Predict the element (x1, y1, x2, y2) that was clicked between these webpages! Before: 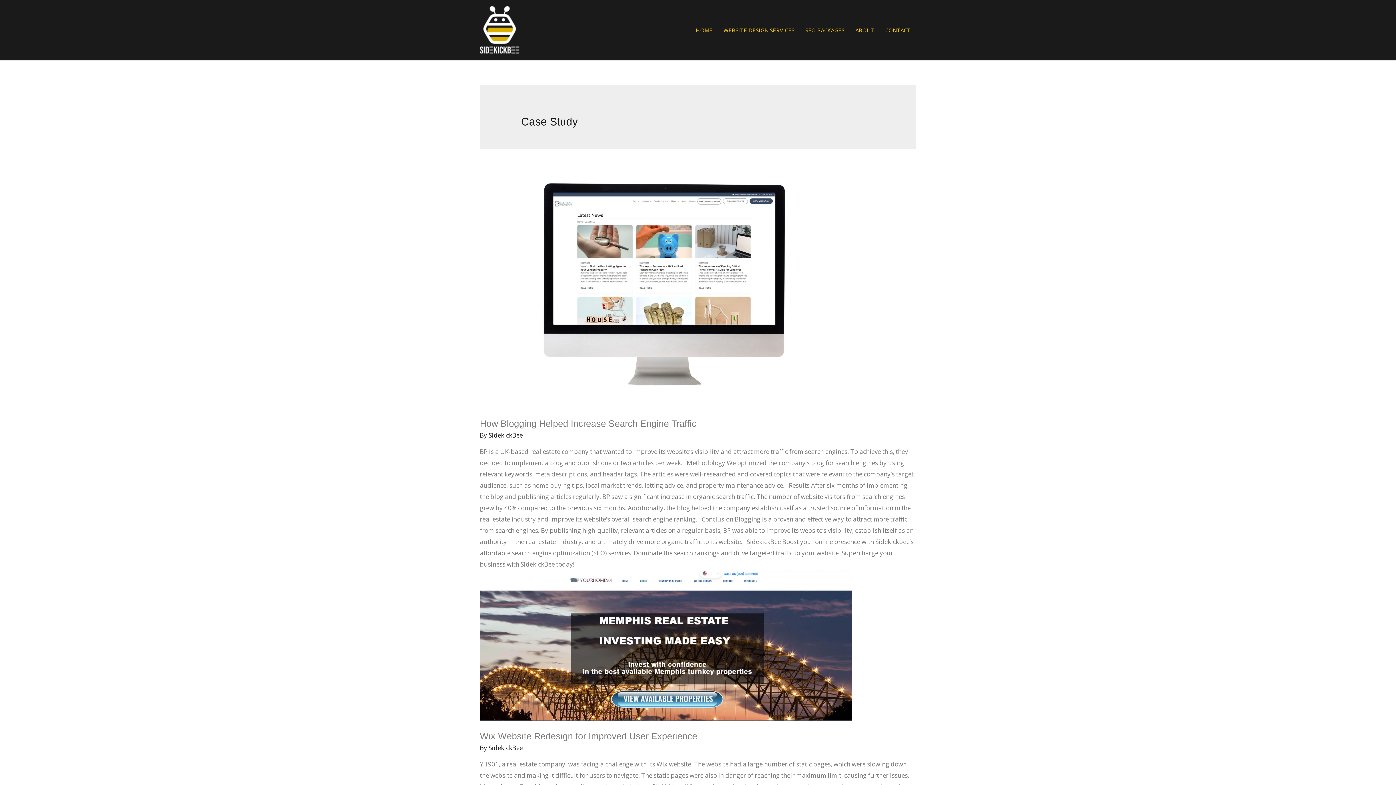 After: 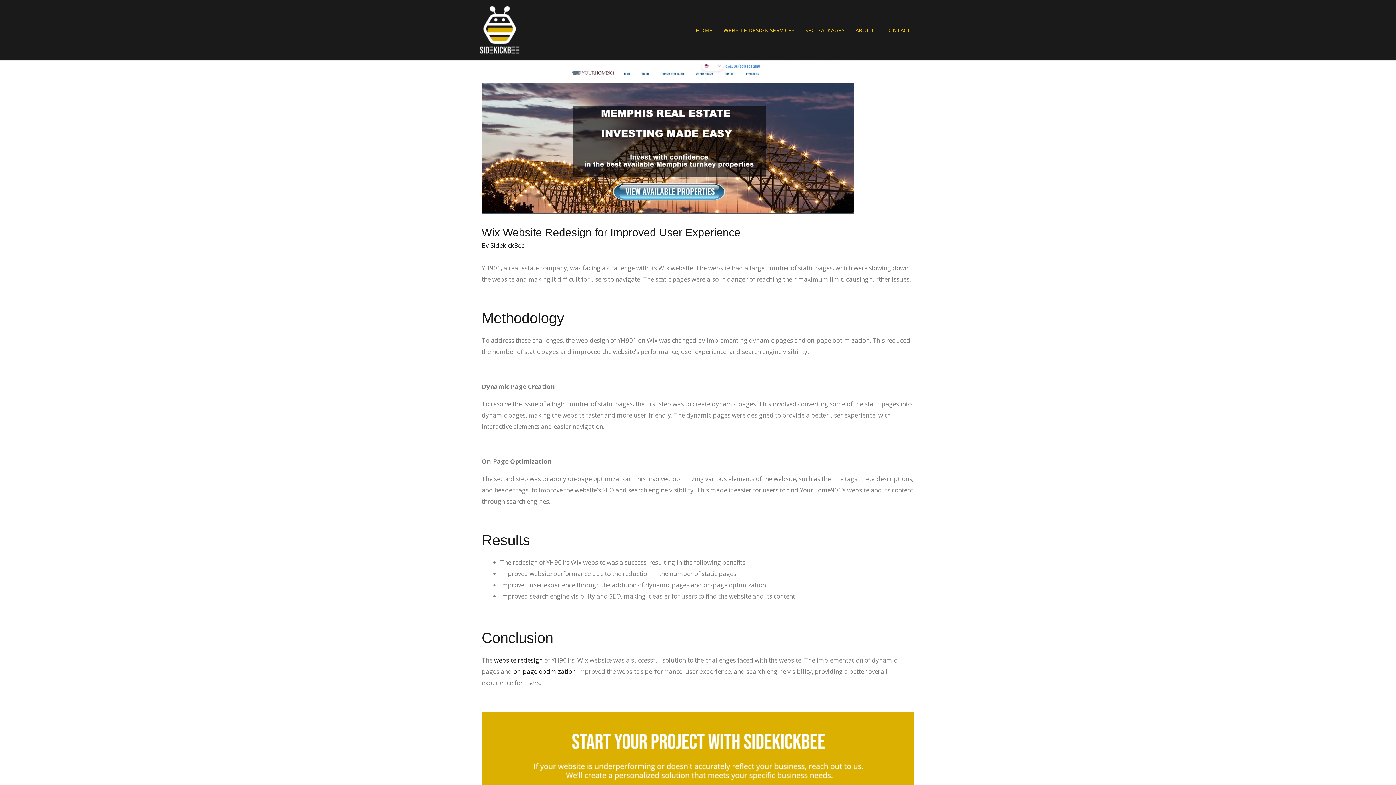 Action: bbox: (480, 731, 697, 741) label: Wix Website Redesign for Improved User Experience